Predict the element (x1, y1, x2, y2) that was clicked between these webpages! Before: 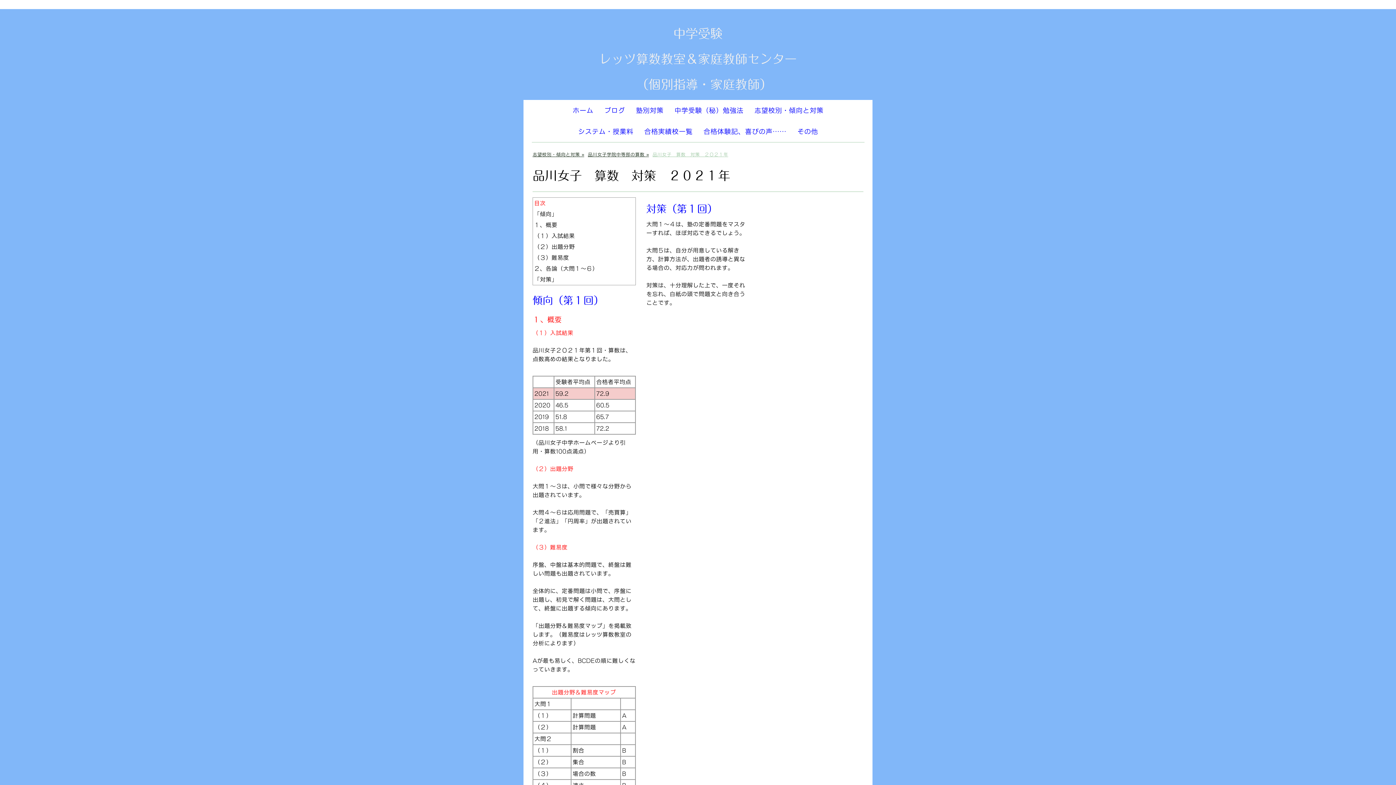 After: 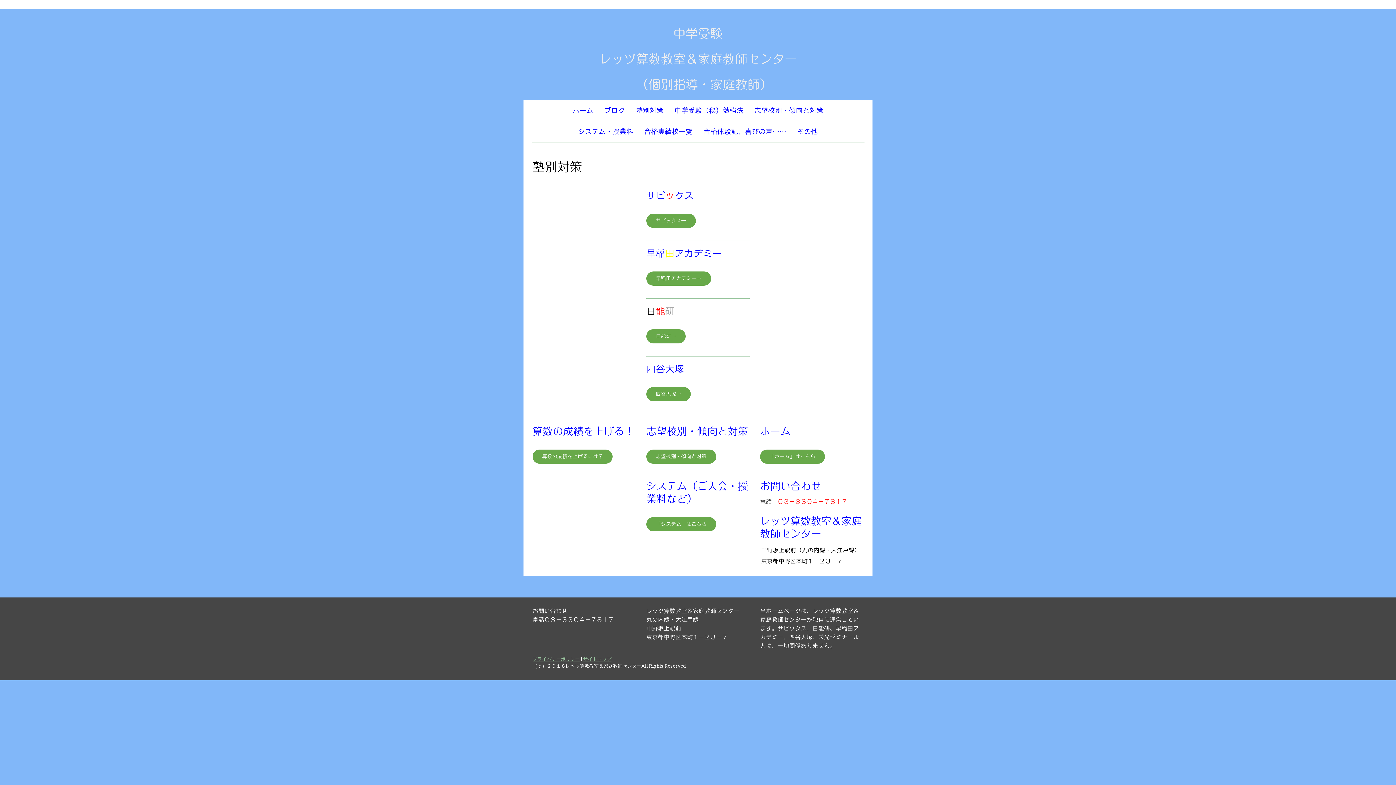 Action: bbox: (630, 100, 669, 121) label: 塾別対策